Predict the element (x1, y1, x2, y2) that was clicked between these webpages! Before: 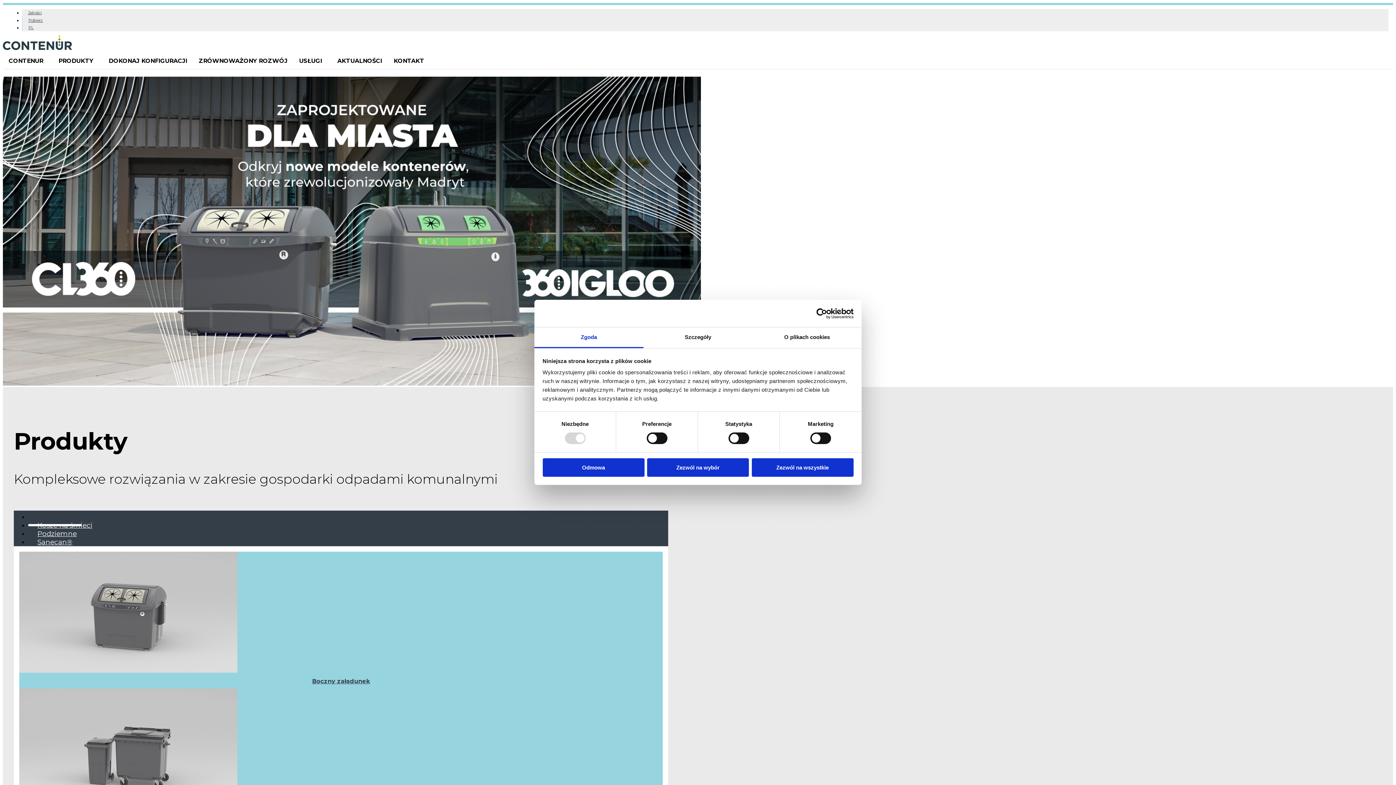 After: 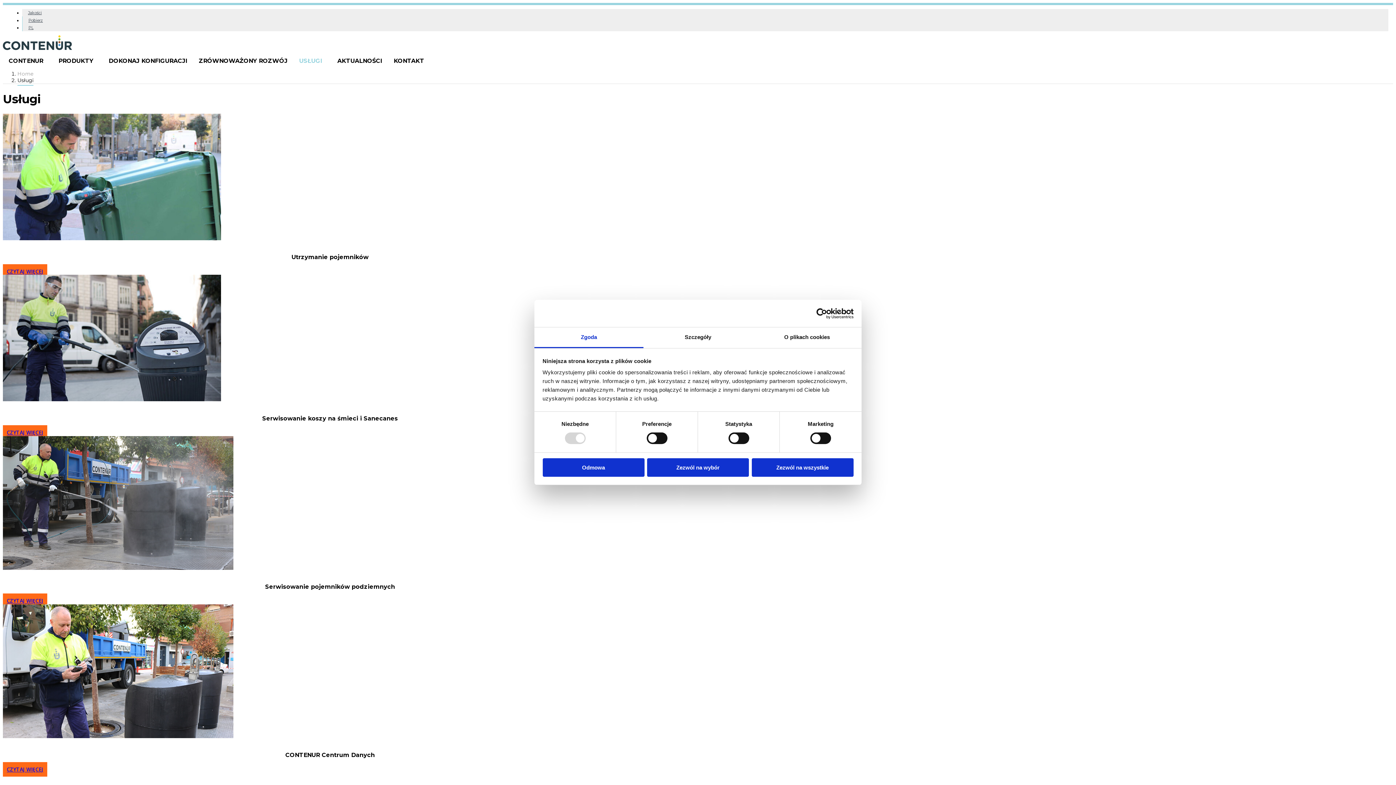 Action: bbox: (293, 51, 331, 65) label: USŁUGI